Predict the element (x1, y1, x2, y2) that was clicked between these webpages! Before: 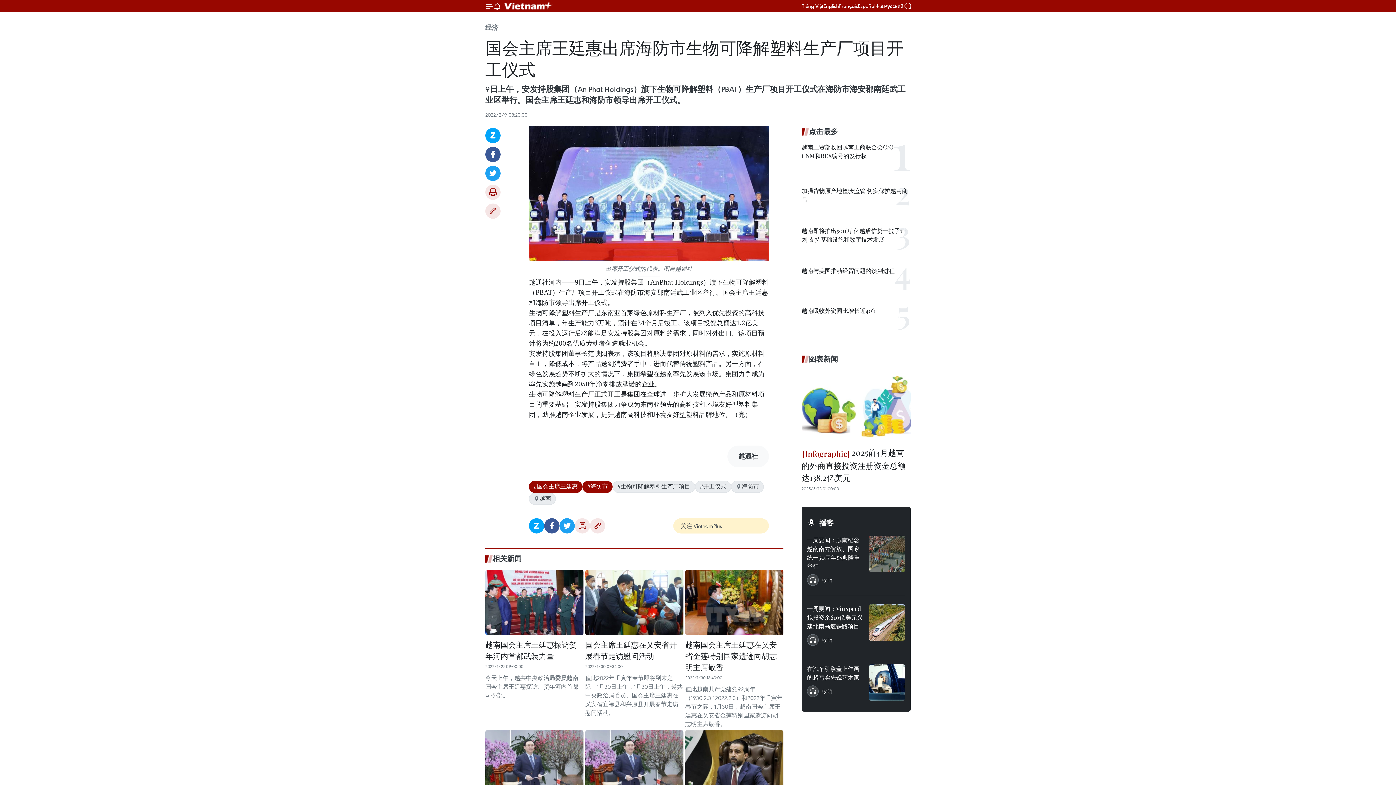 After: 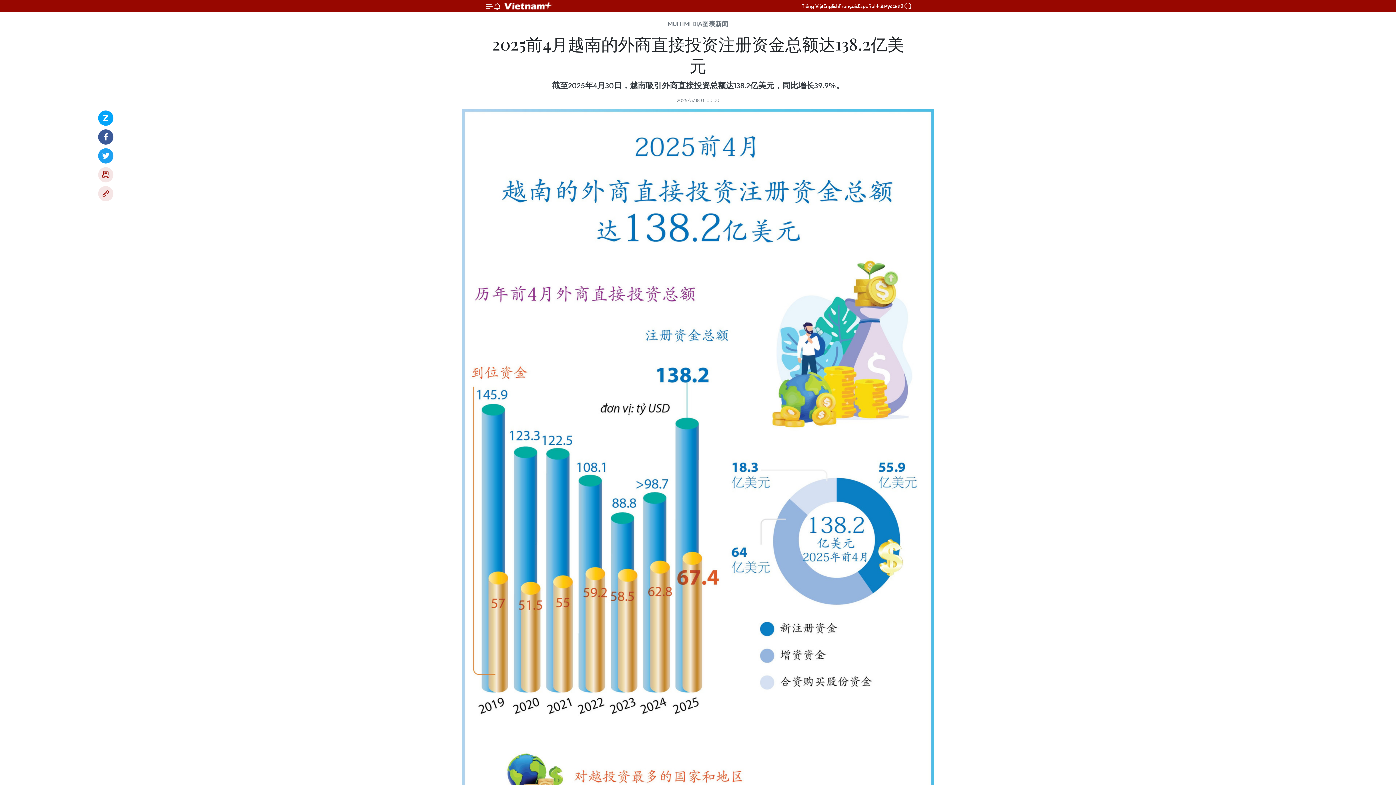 Action: bbox: (801, 370, 910, 443)